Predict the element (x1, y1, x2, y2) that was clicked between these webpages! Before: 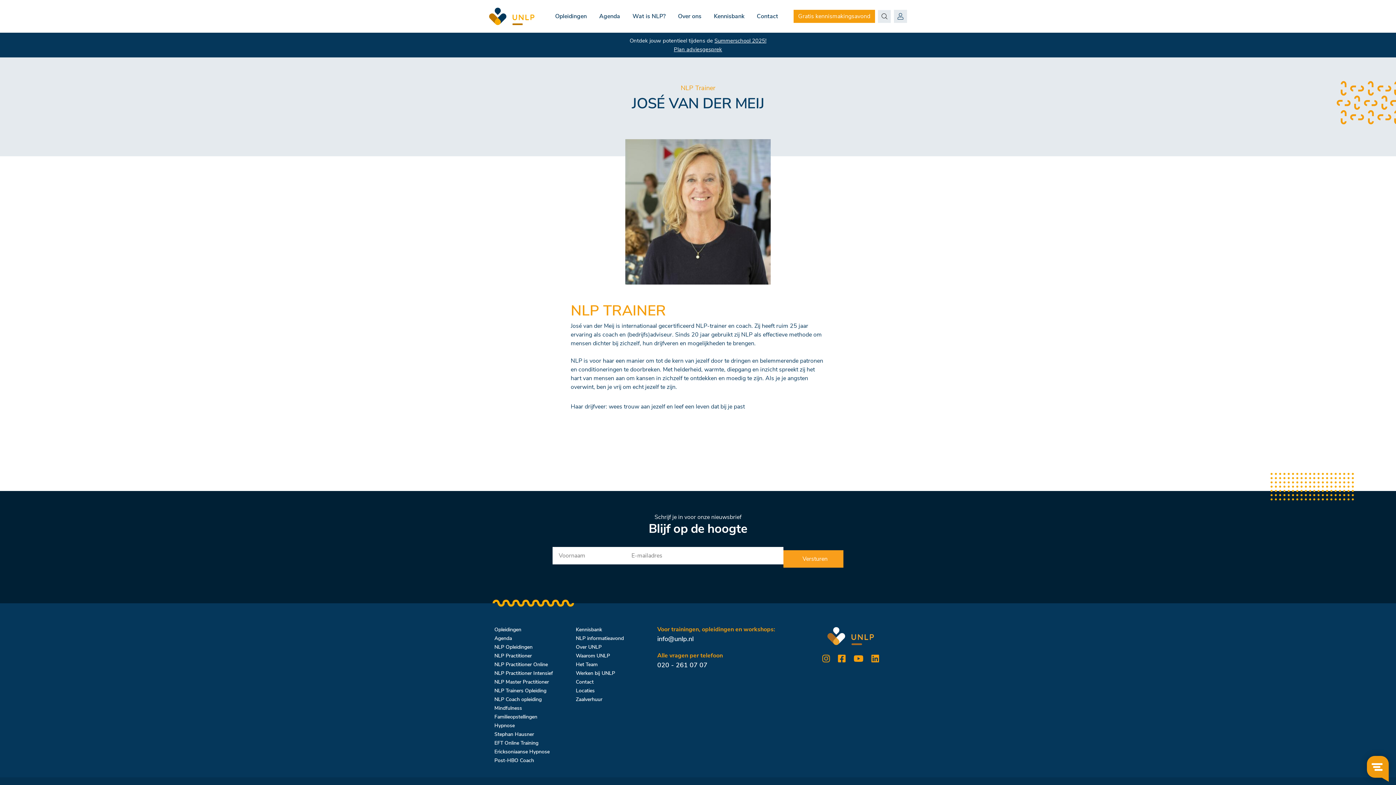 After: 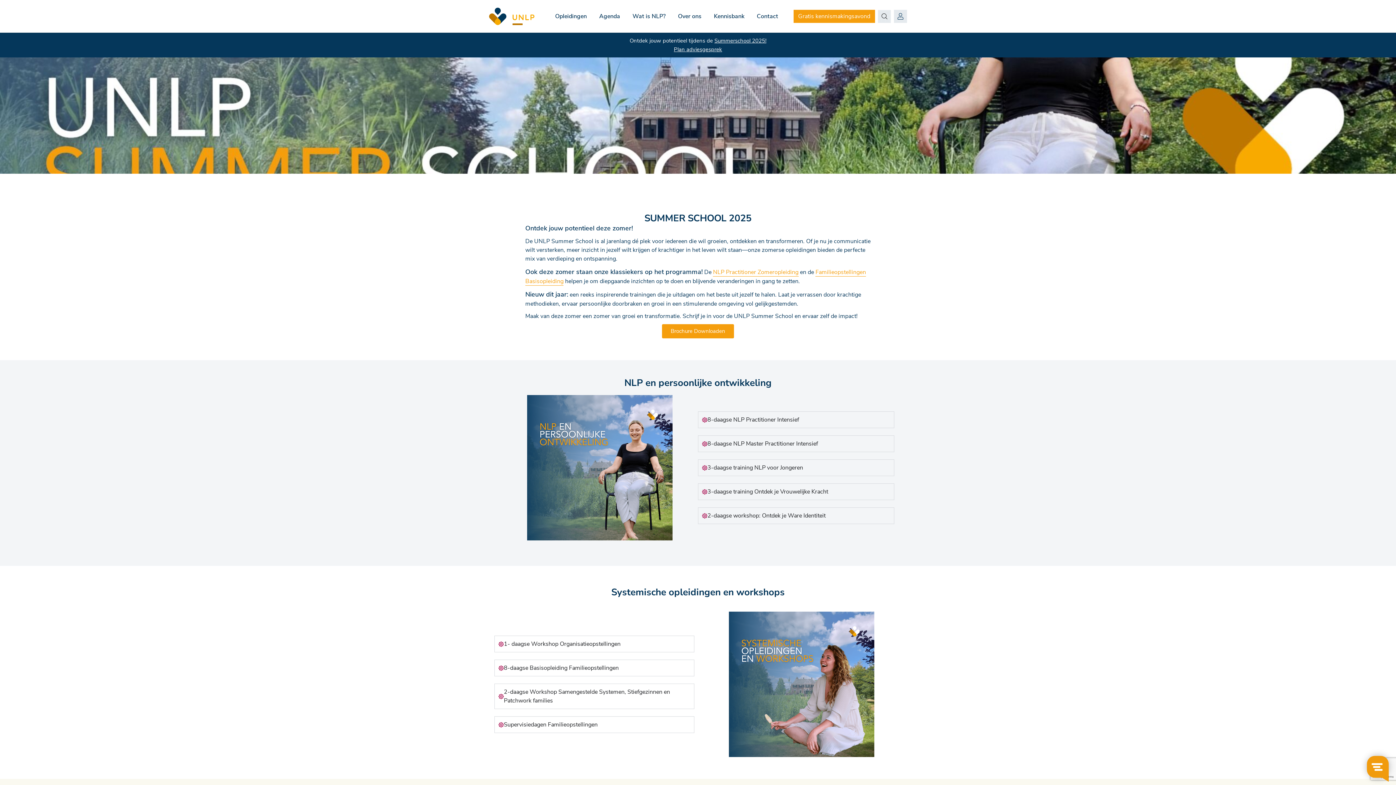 Action: label: Summerschool 2025!
 bbox: (714, 37, 766, 44)